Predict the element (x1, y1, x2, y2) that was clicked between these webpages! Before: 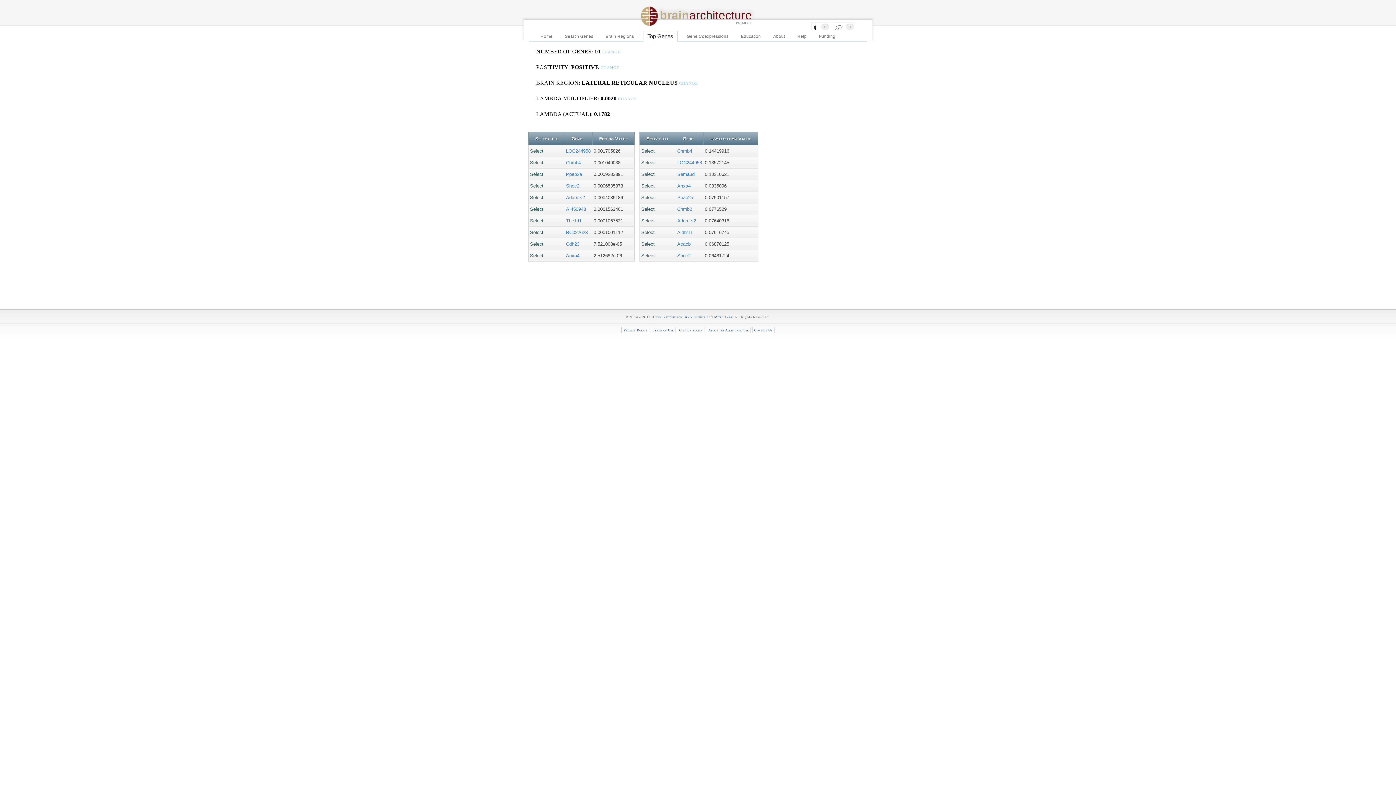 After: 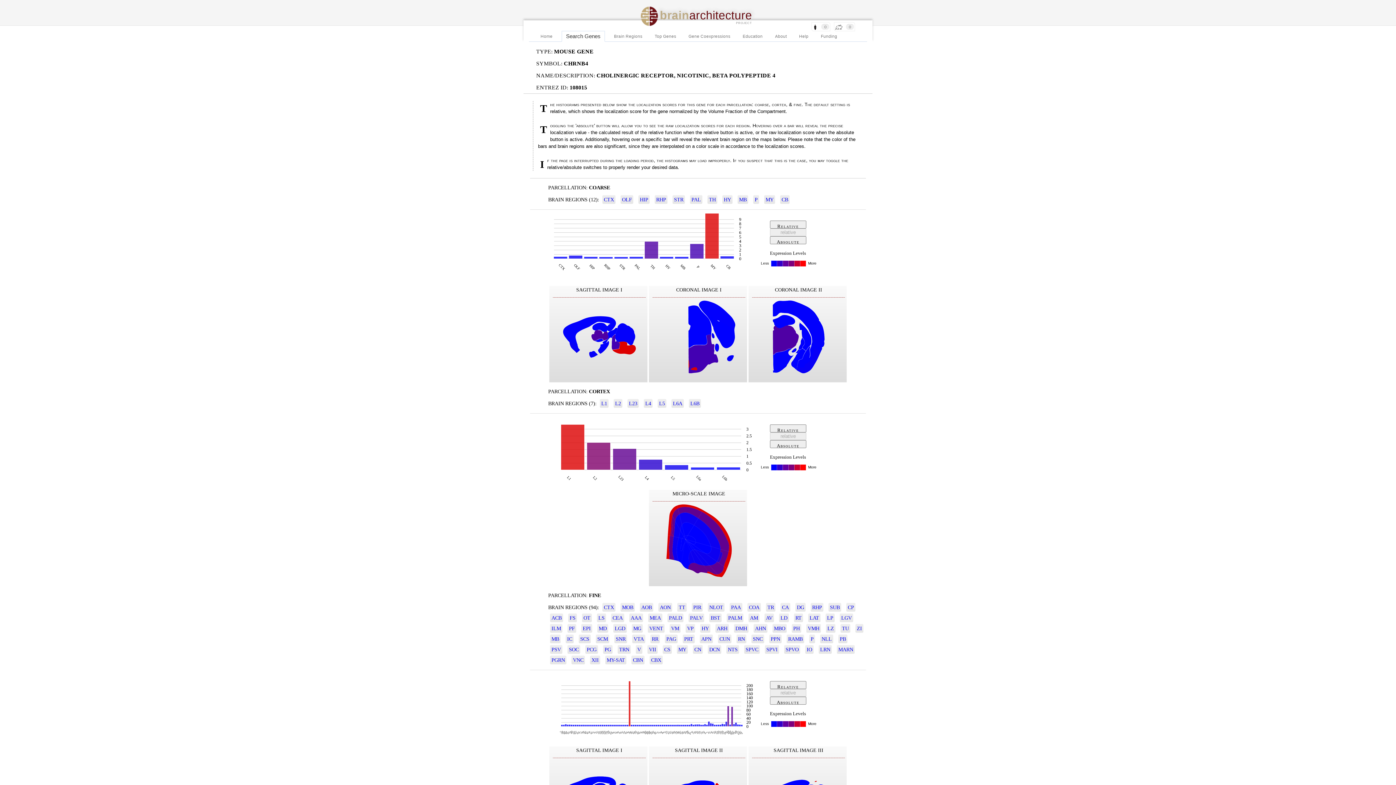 Action: label: Chrnb4 bbox: (677, 148, 692, 153)